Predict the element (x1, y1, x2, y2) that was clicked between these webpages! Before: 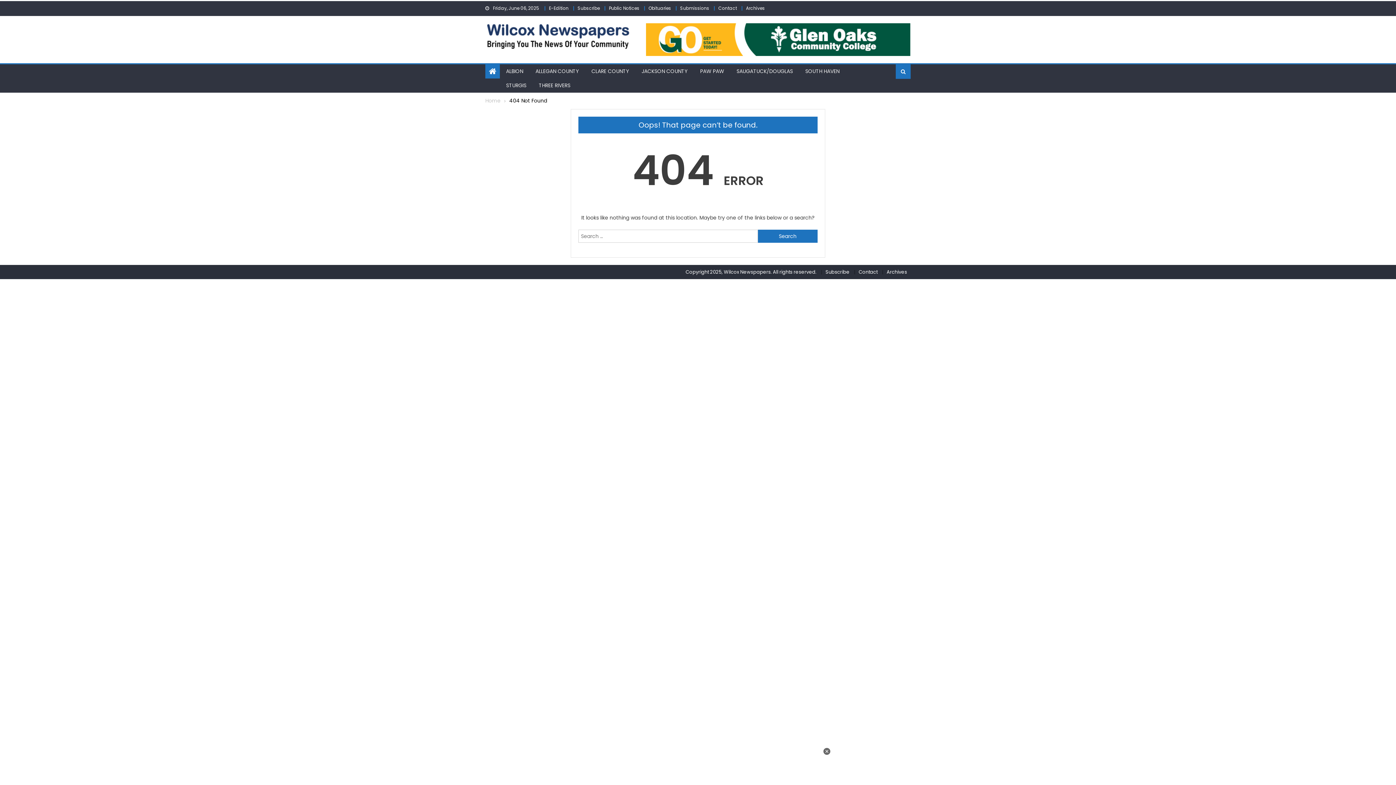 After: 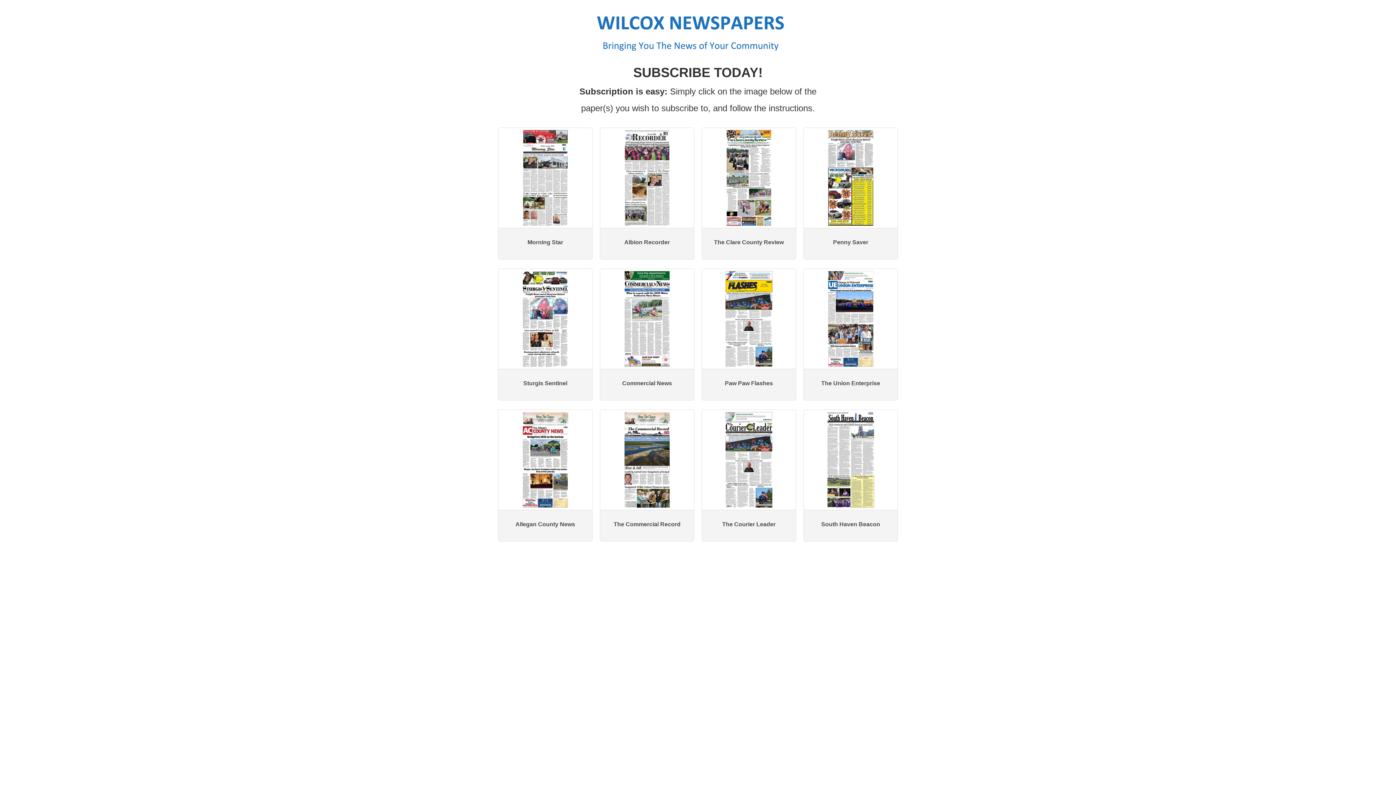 Action: label: Subscribe bbox: (577, 5, 600, 11)